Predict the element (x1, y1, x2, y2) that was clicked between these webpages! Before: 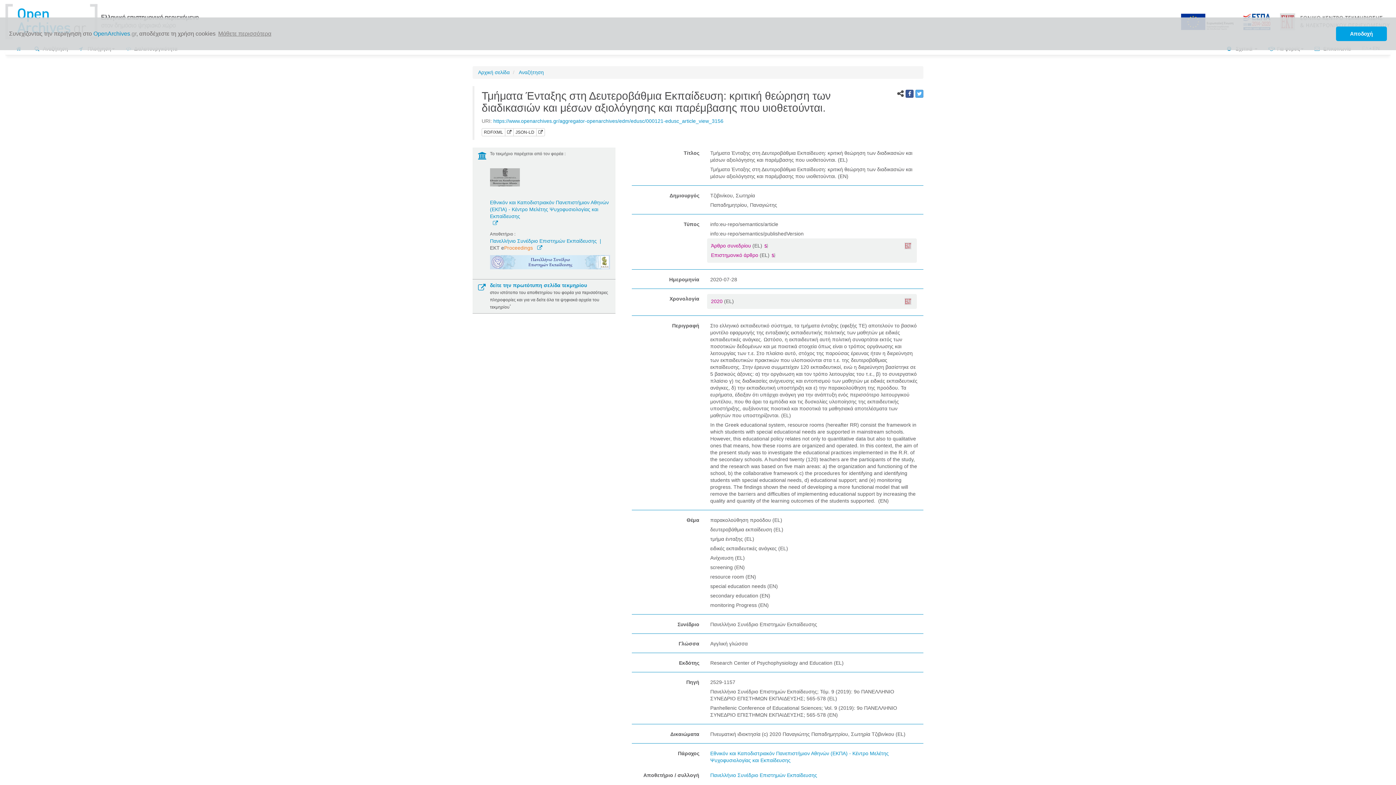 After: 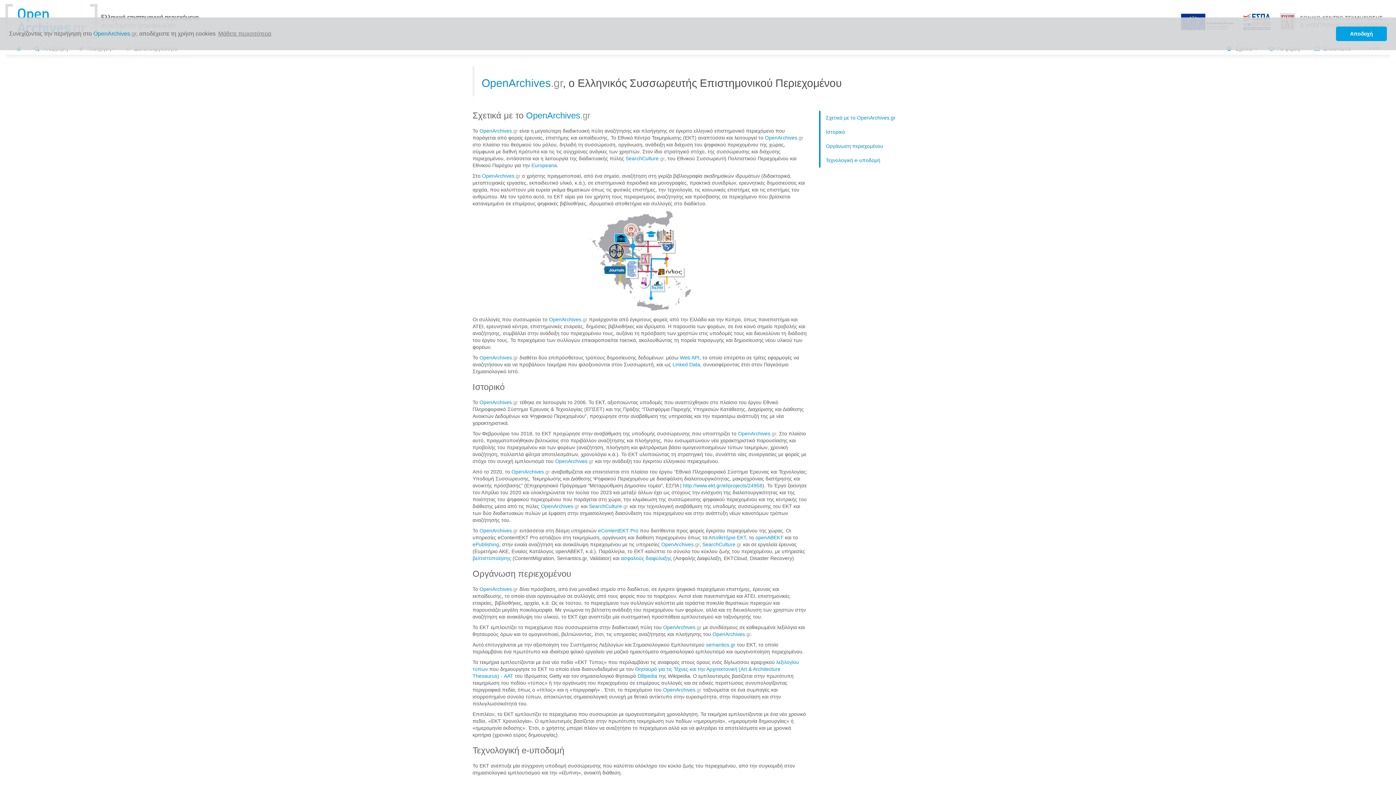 Action: label:   bbox: (904, 298, 913, 306)